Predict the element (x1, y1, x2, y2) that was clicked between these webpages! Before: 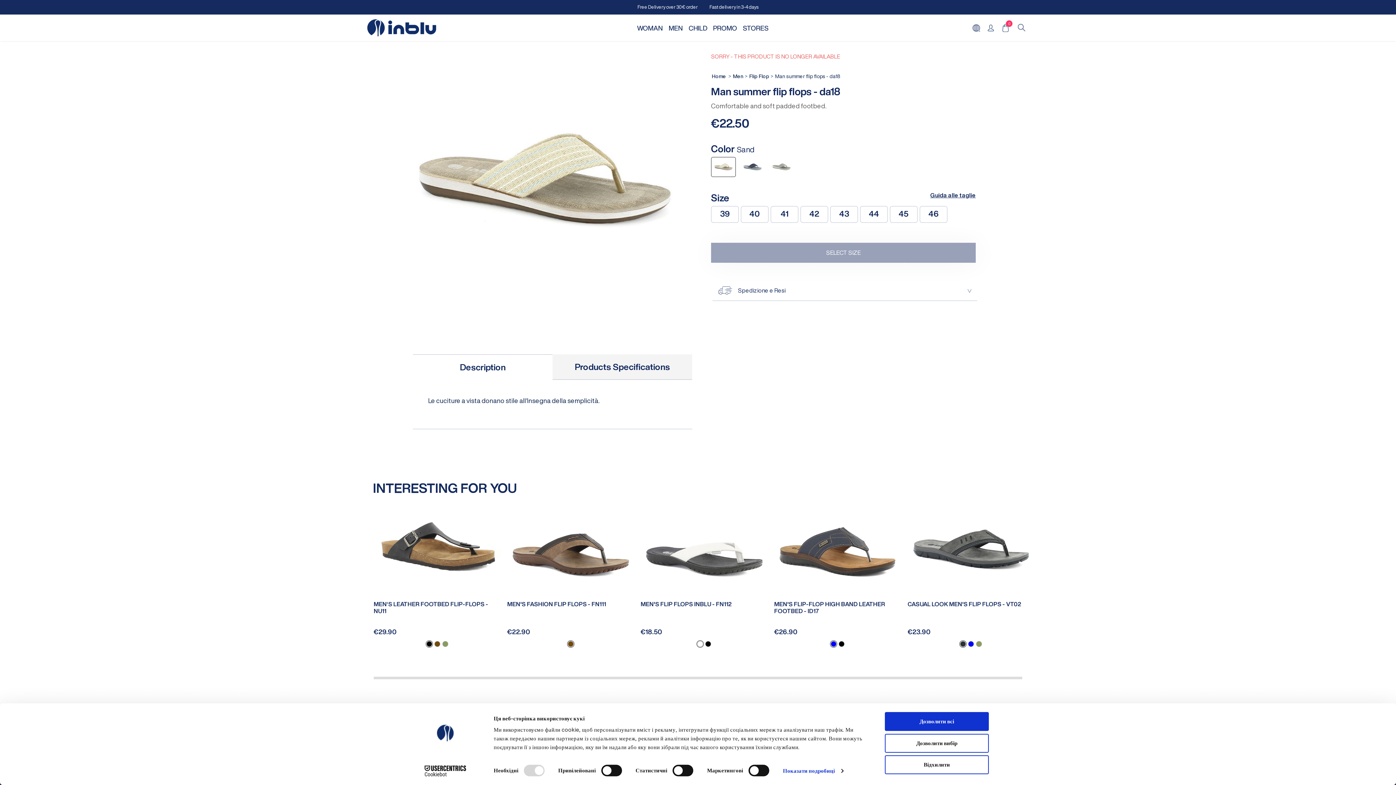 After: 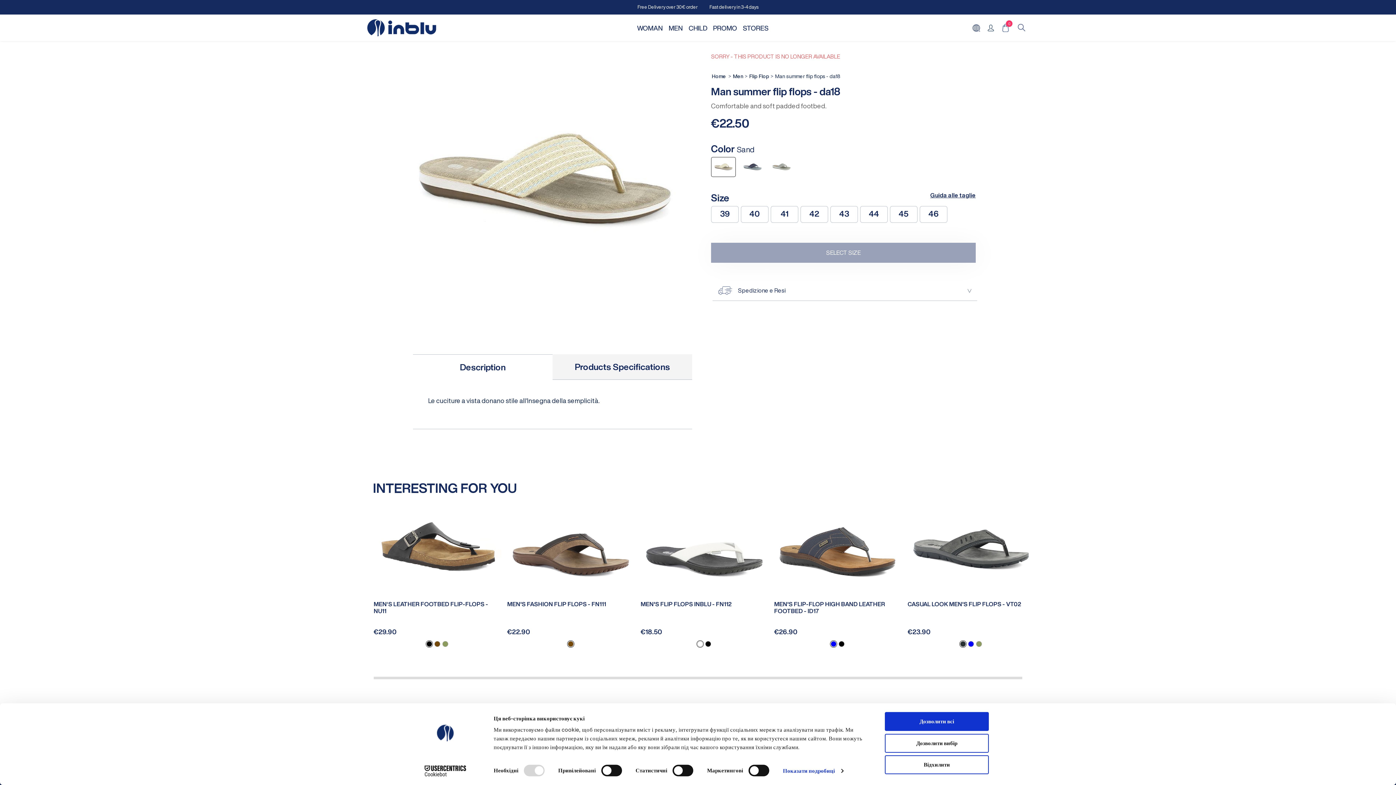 Action: label: Cookiebot - opens in a new window bbox: (413, 765, 477, 776)